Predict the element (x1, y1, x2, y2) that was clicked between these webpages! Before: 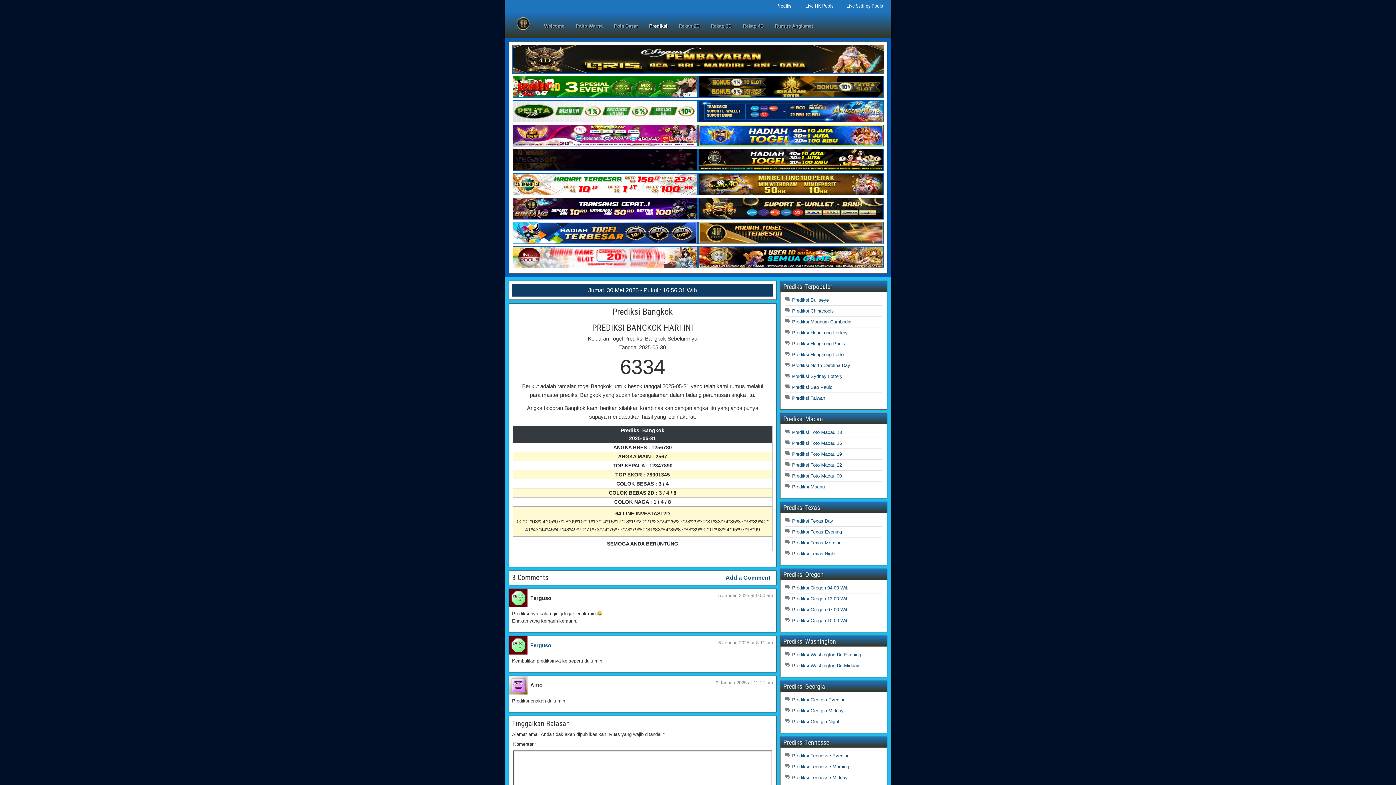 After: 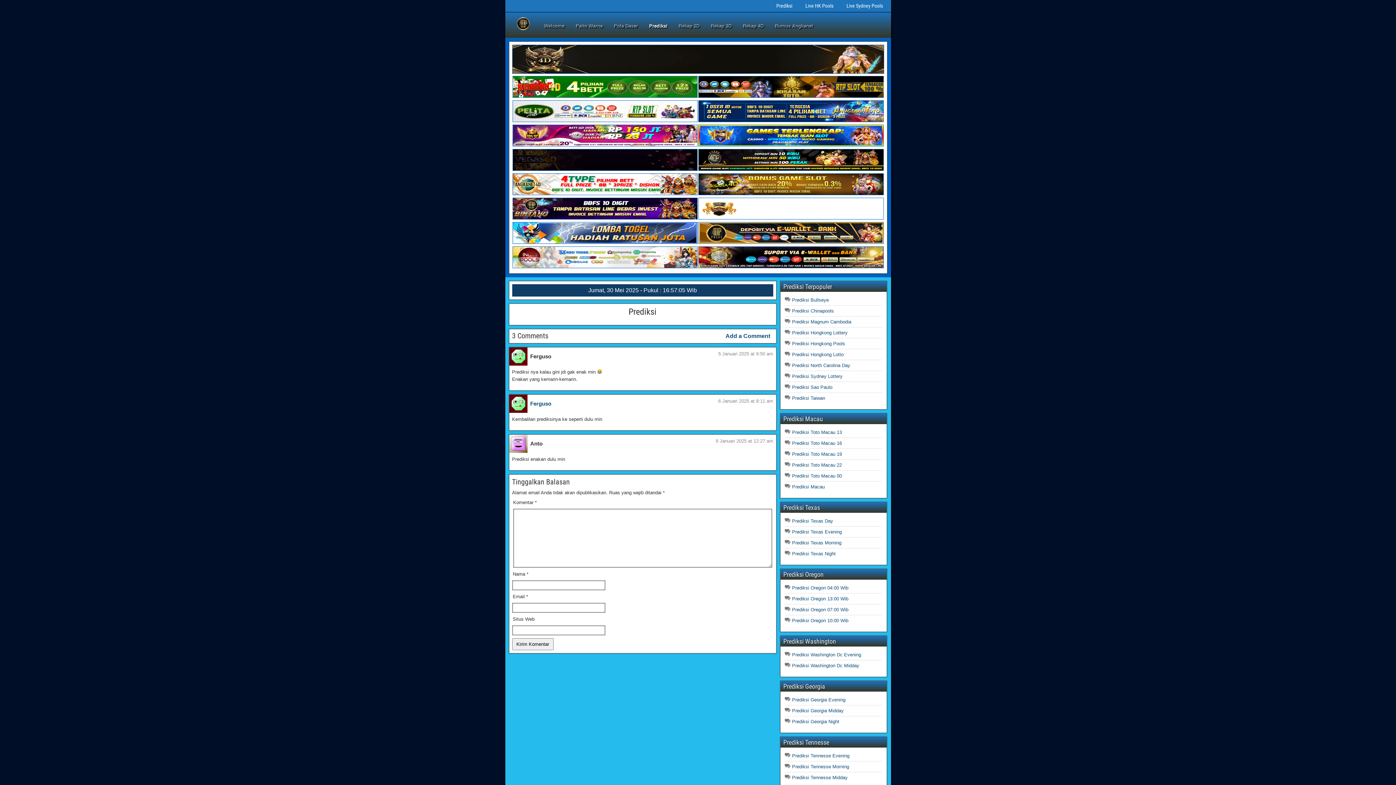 Action: bbox: (770, 2, 799, 9) label: Prediksi